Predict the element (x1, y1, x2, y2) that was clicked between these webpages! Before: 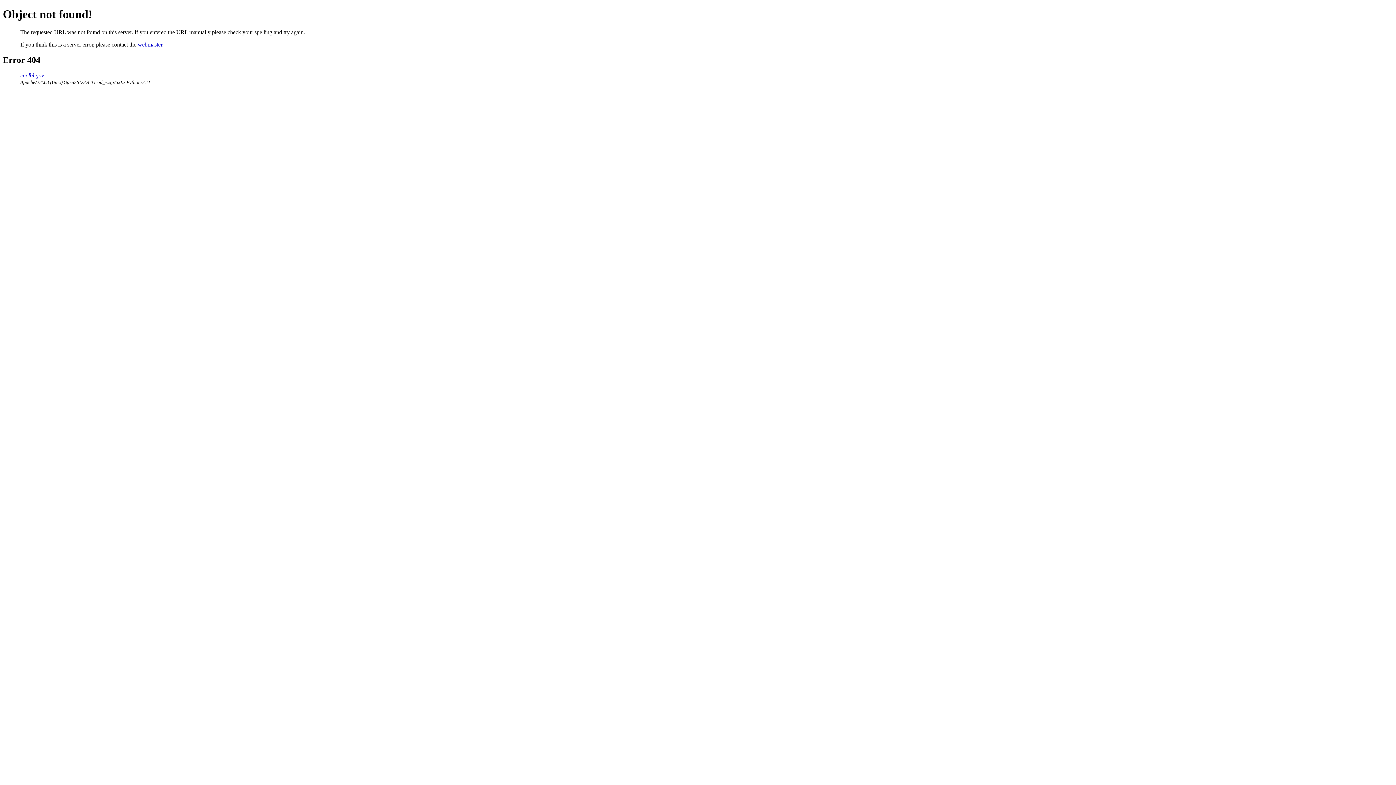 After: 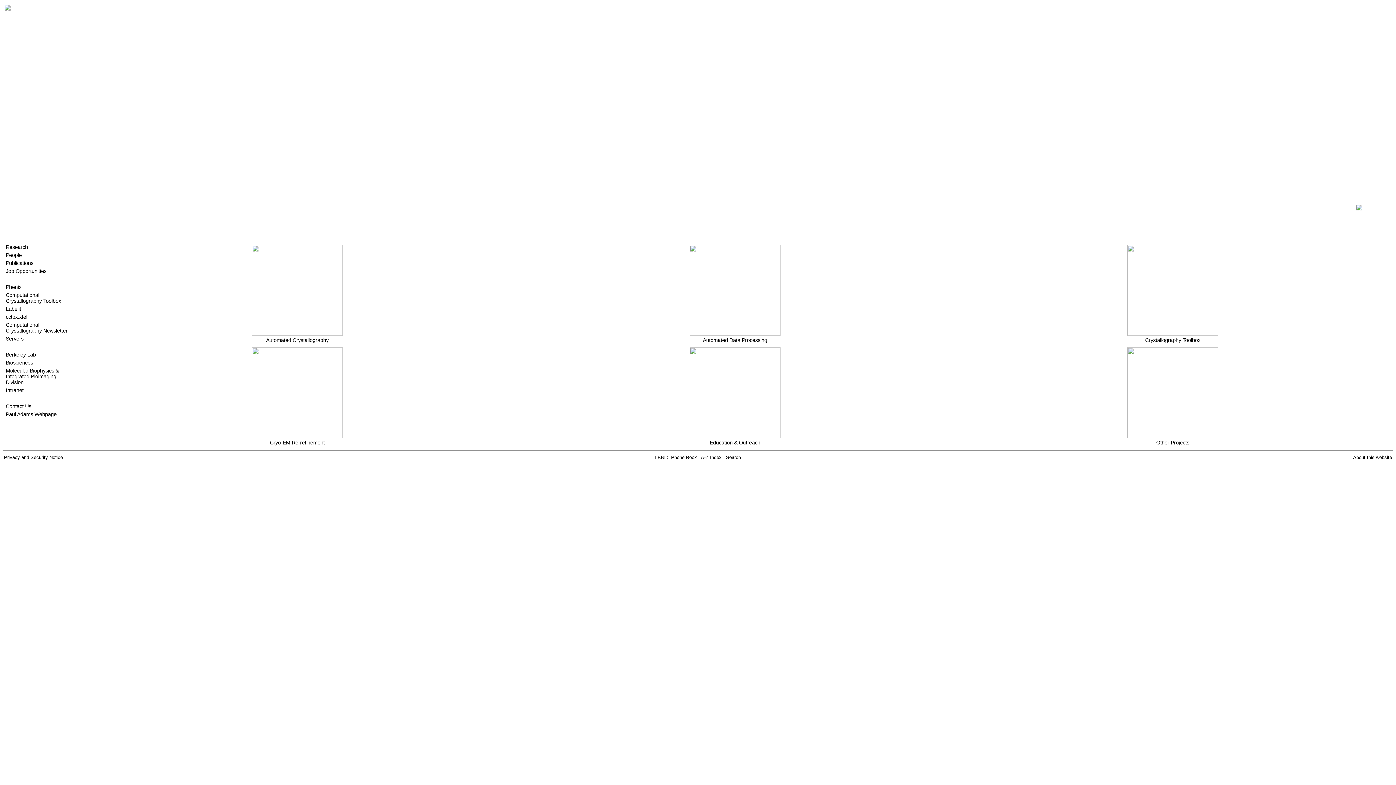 Action: bbox: (20, 72, 44, 78) label: cci.lbl.gov